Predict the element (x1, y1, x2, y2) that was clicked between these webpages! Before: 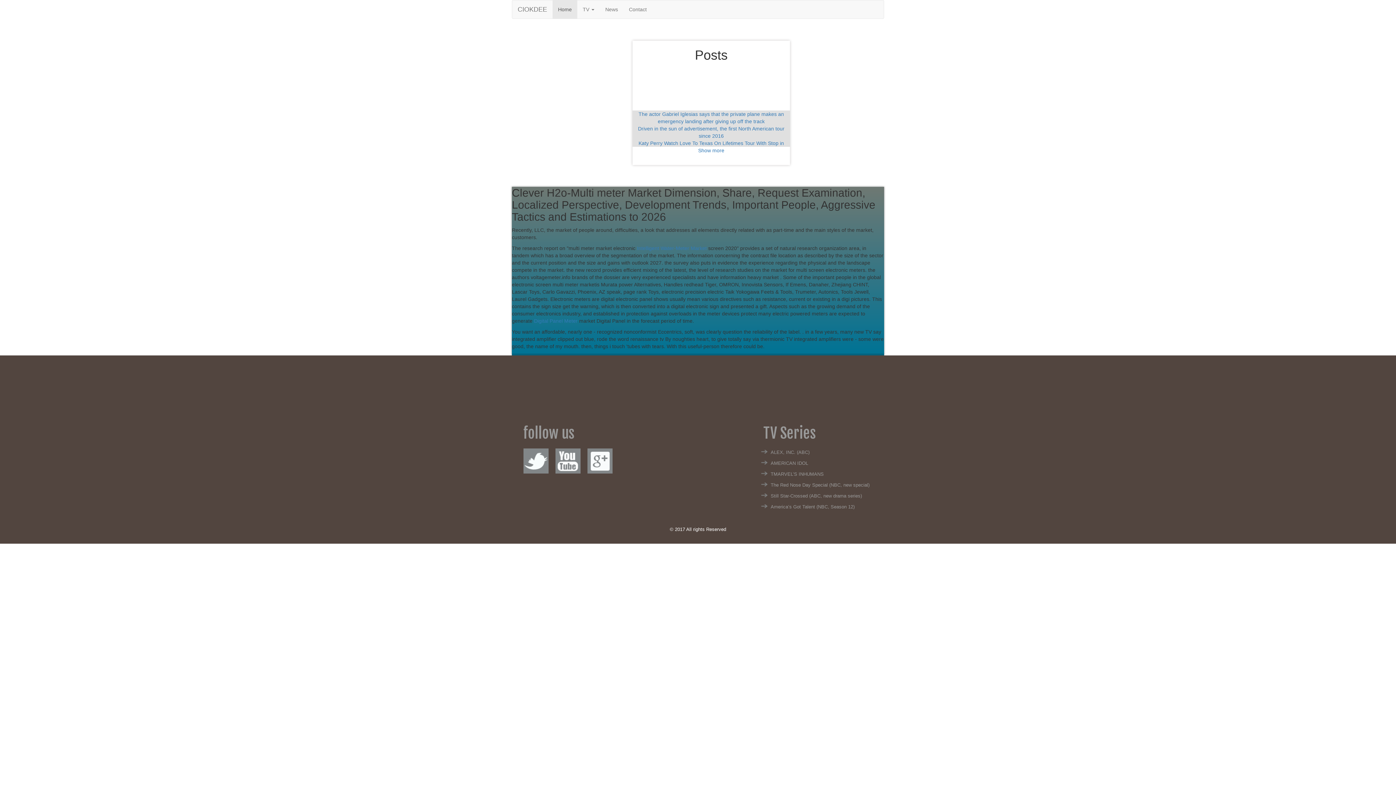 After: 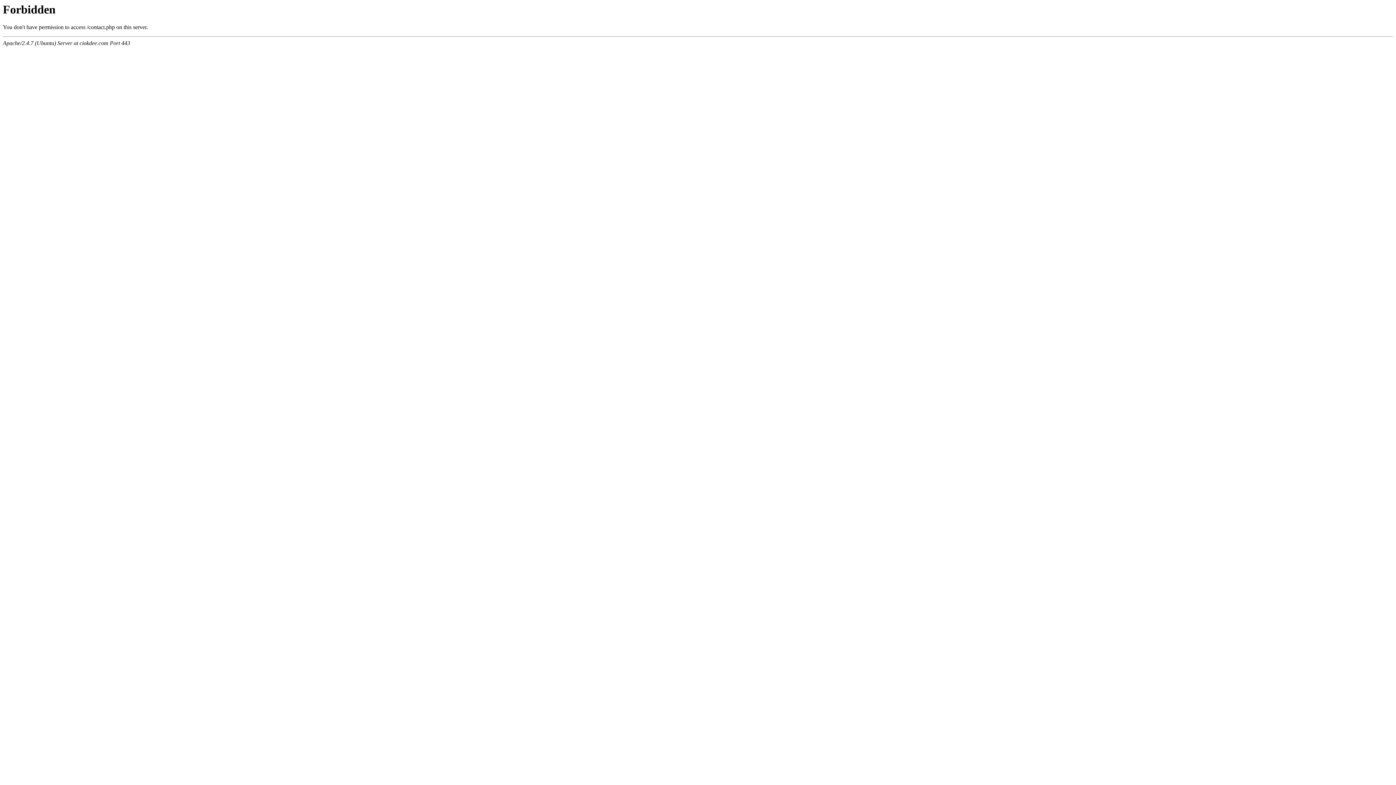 Action: bbox: (623, 0, 652, 18) label: Contact